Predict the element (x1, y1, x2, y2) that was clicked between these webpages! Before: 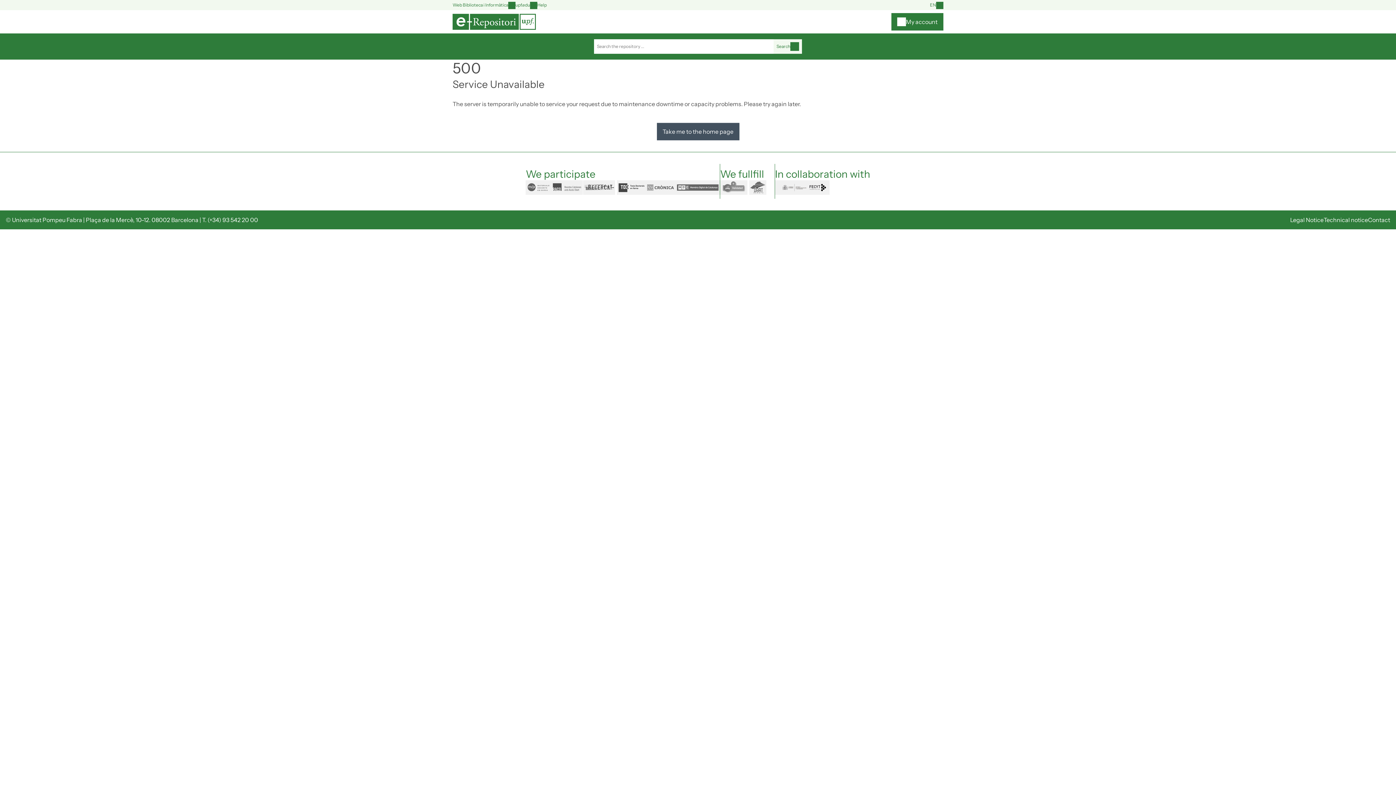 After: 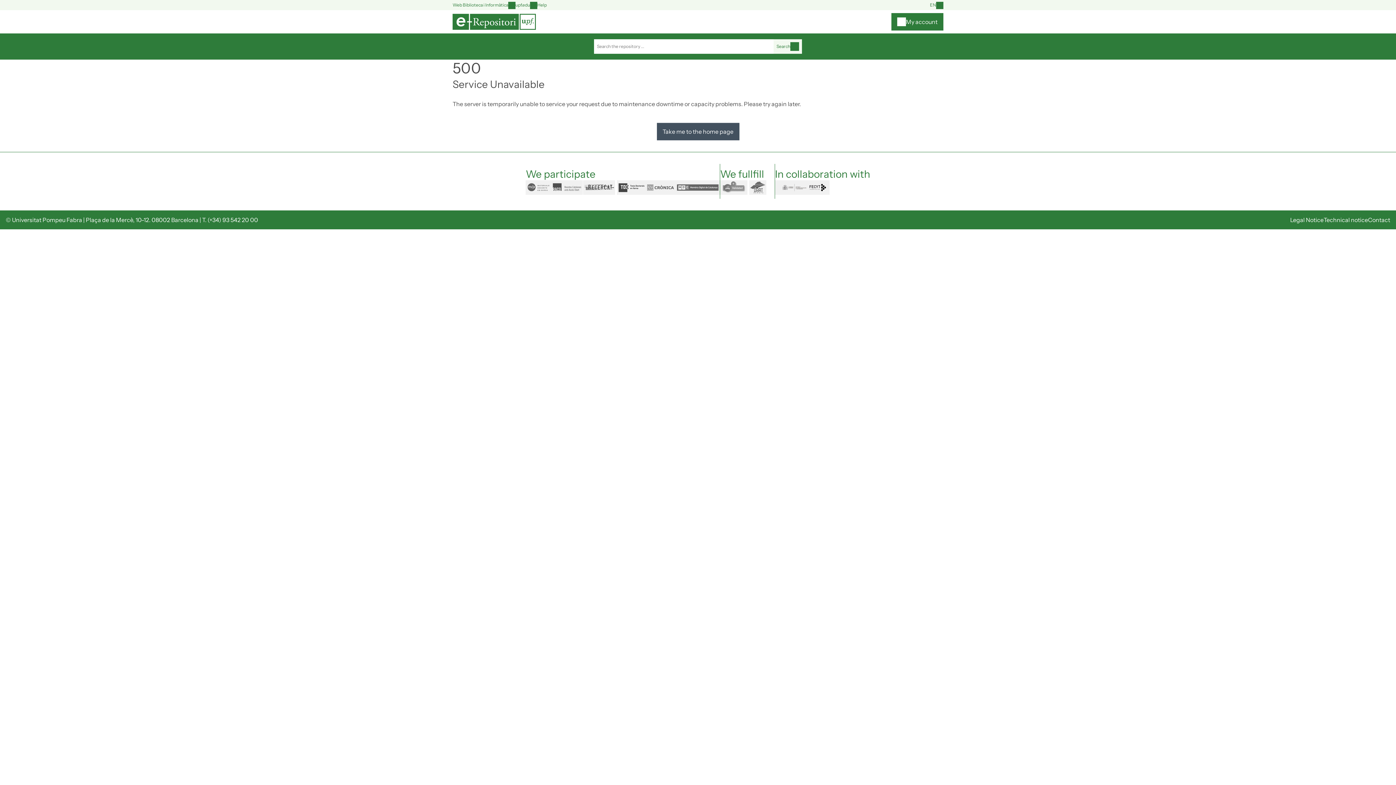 Action: bbox: (720, 180, 749, 194) label: openaire